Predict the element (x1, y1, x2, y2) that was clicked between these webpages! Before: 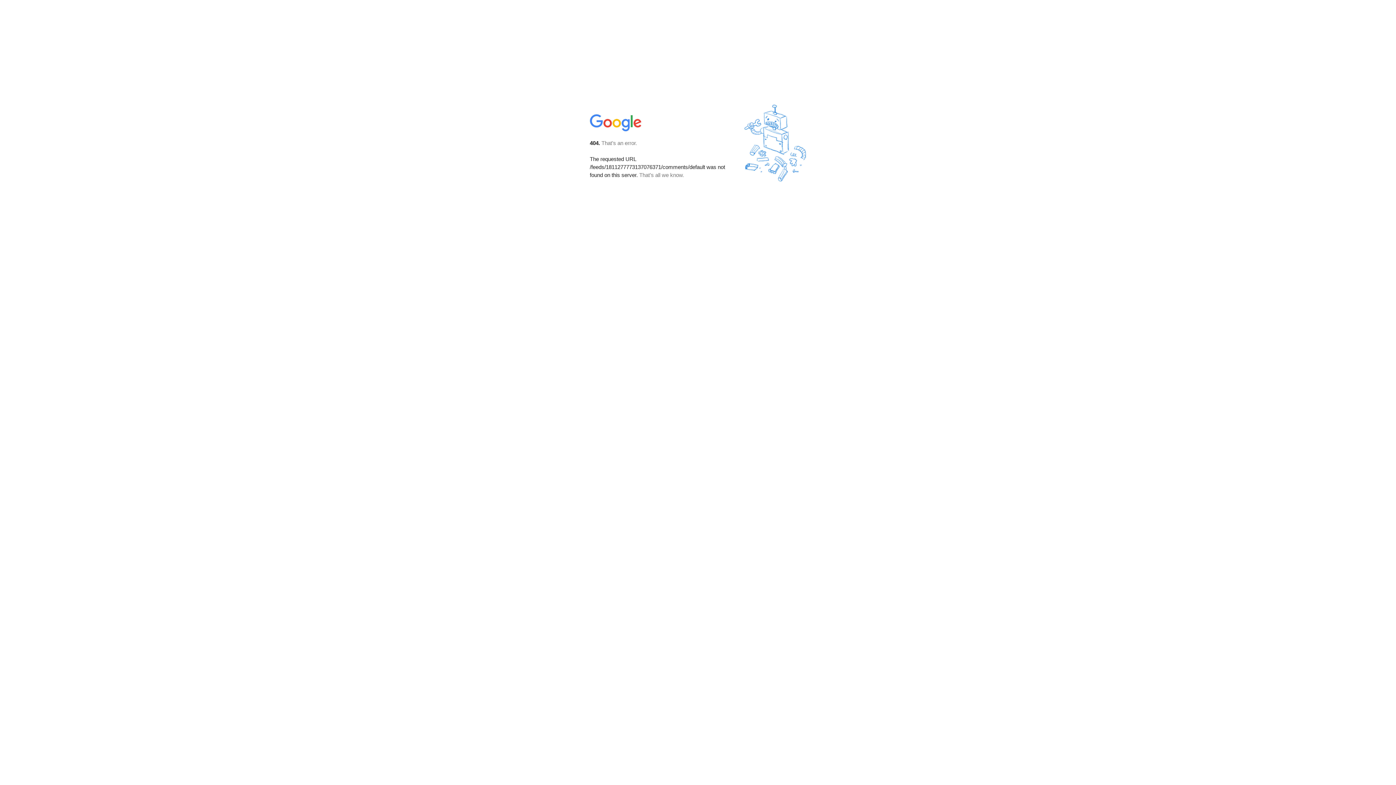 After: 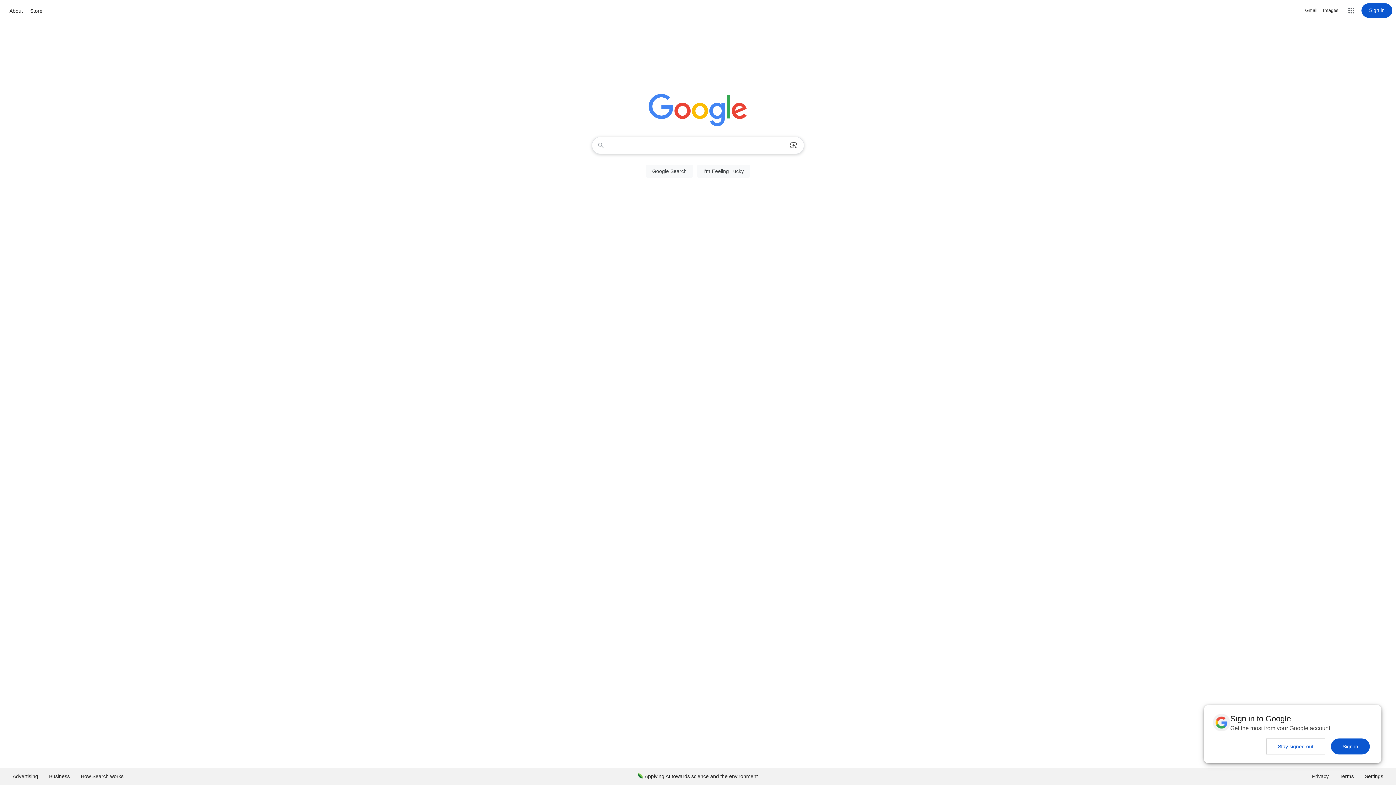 Action: bbox: (590, 127, 642, 134)